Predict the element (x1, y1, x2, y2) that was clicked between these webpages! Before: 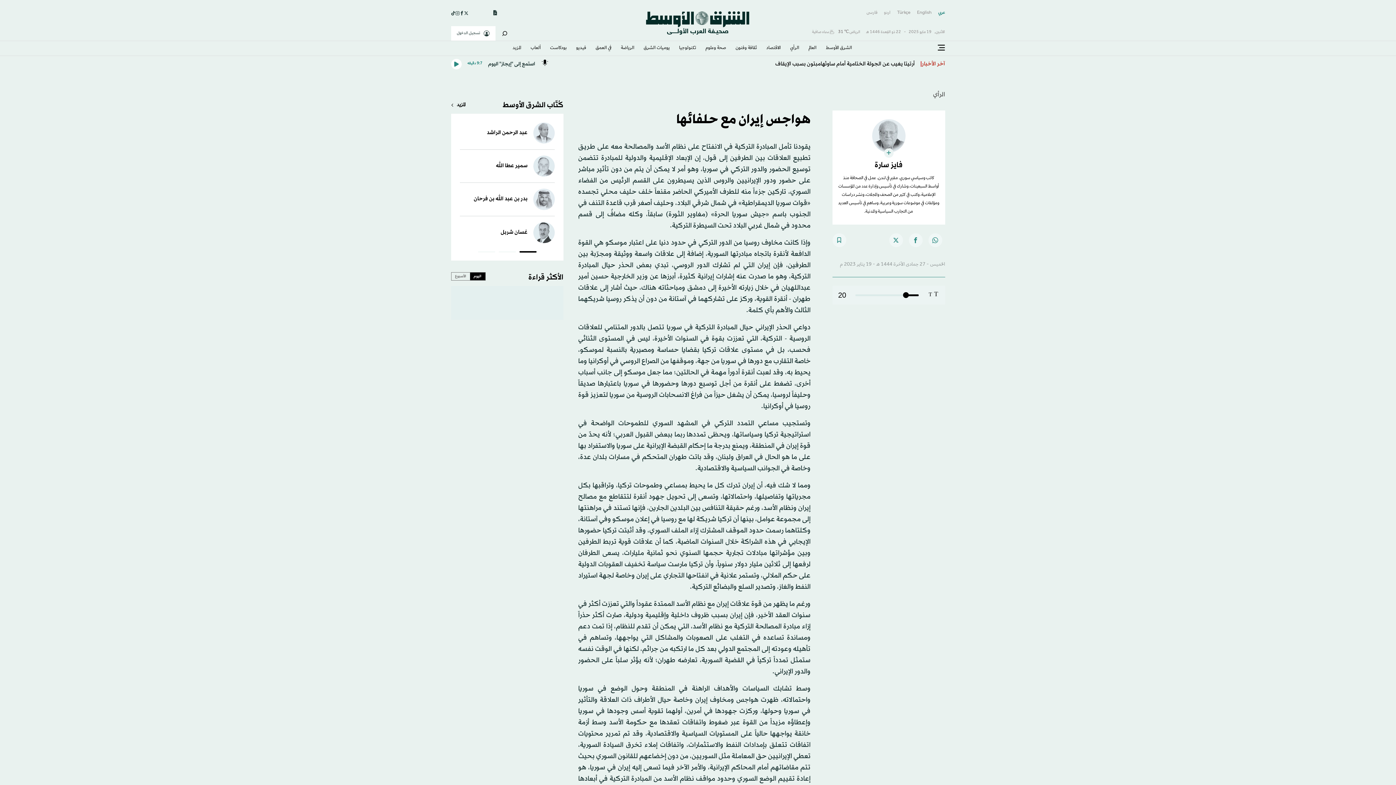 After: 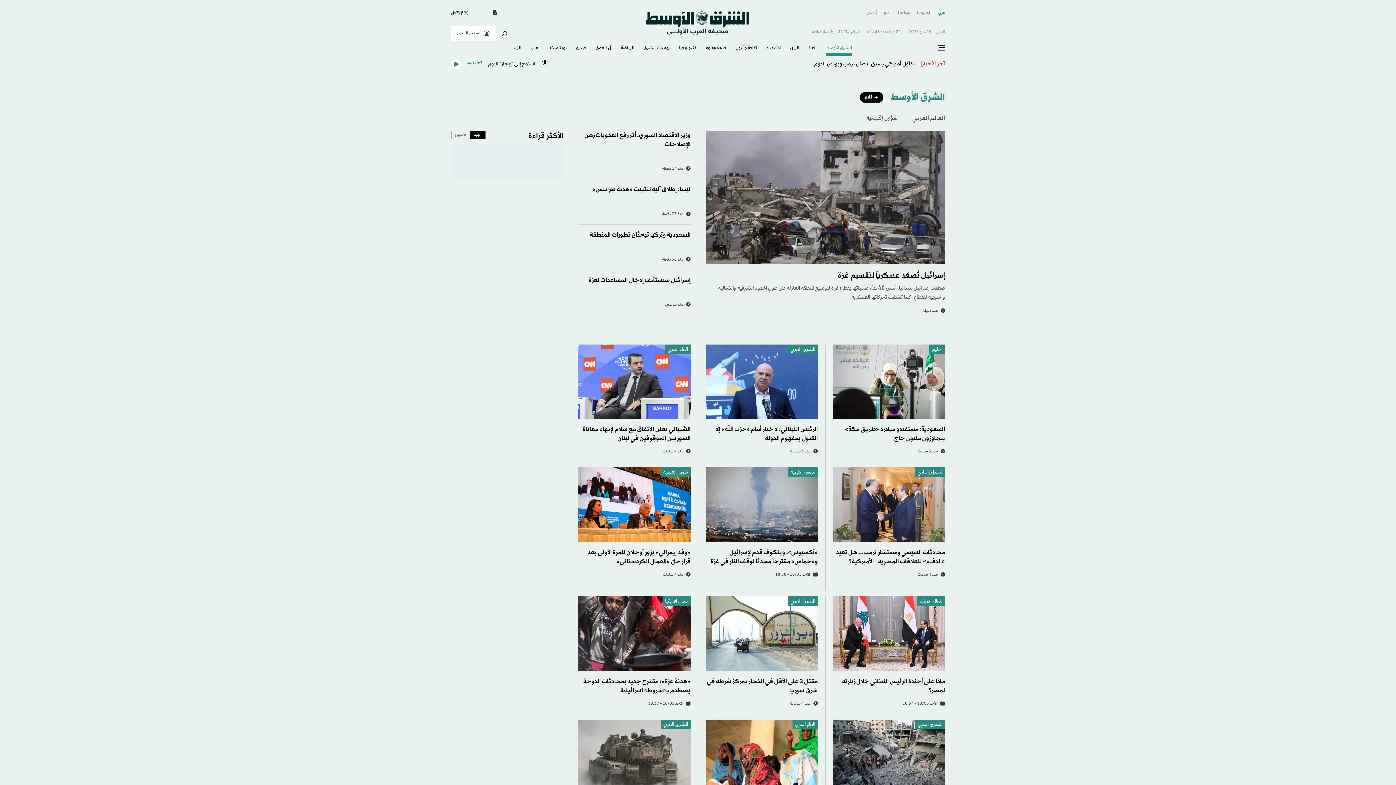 Action: label: الشرق الأوسط​ bbox: (826, 41, 852, 55)